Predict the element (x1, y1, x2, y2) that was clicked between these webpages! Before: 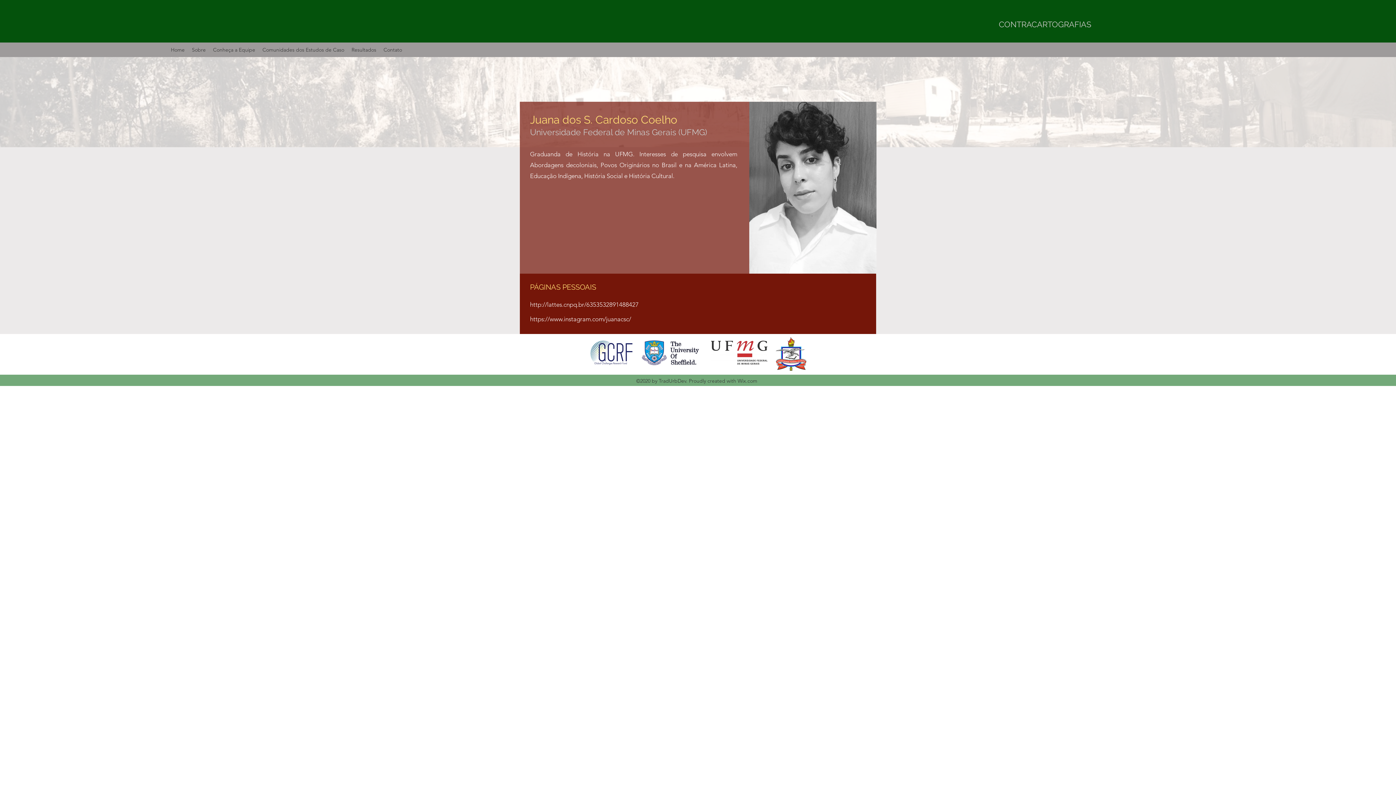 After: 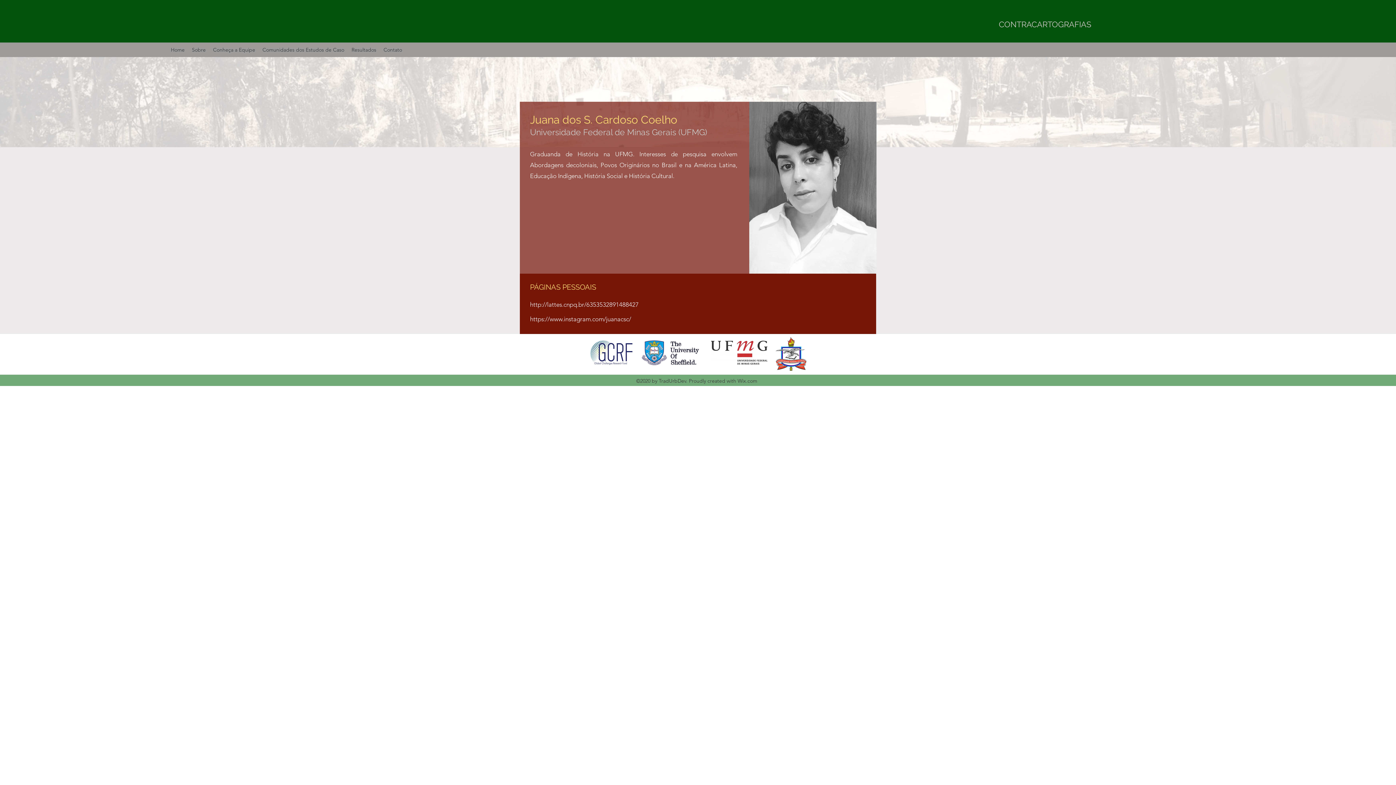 Action: label: http://lattes.cnpq.br/6353532891488427  bbox: (530, 301, 640, 308)